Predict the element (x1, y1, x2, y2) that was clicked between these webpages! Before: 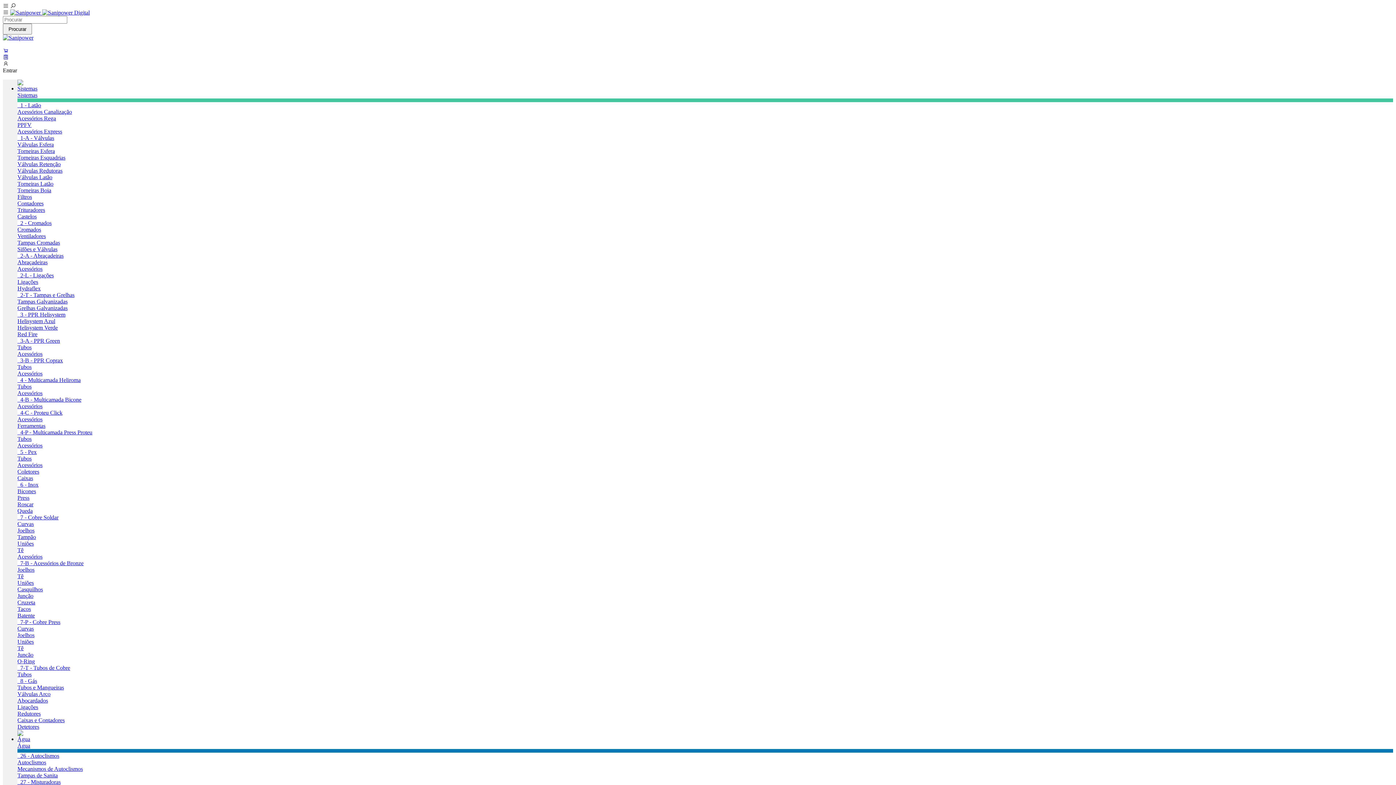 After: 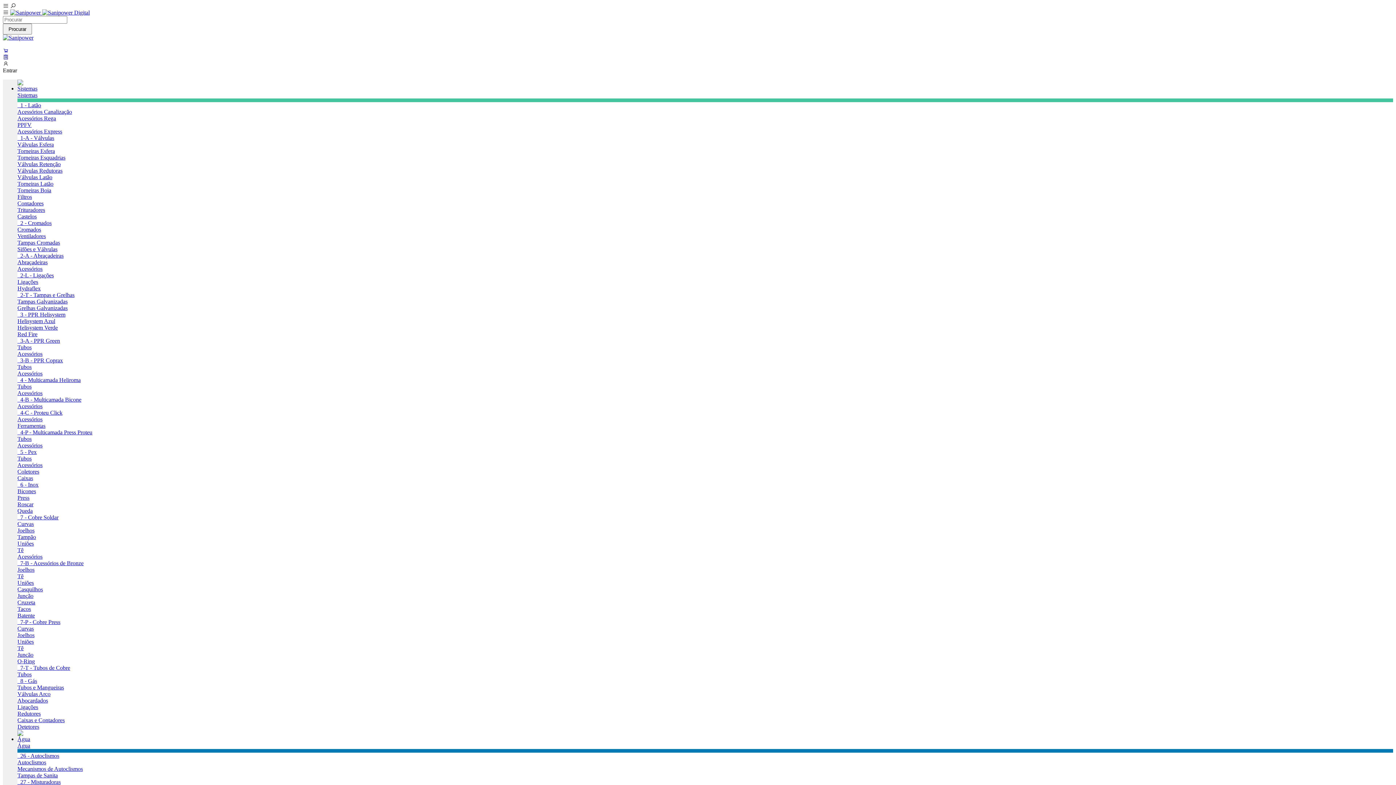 Action: bbox: (2, 9, 8, 15)